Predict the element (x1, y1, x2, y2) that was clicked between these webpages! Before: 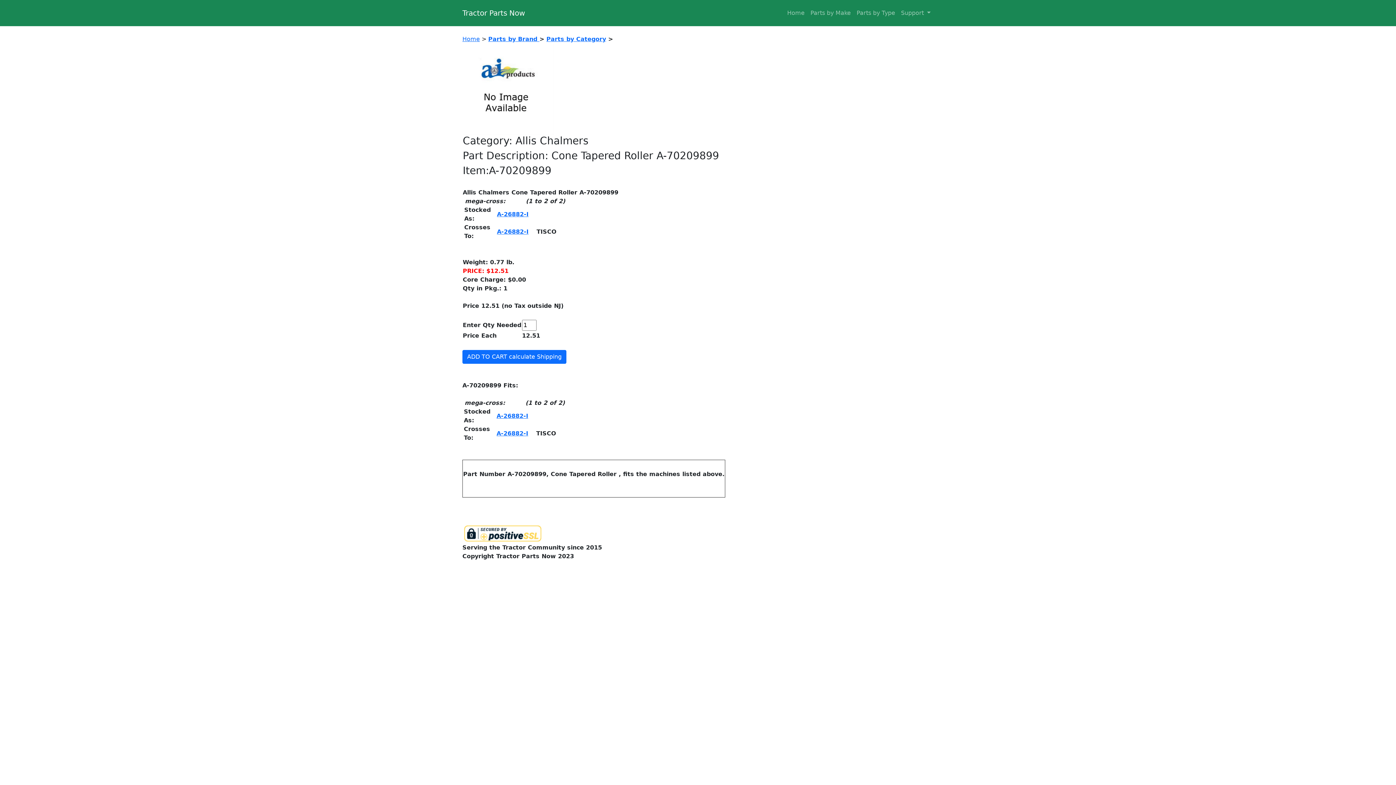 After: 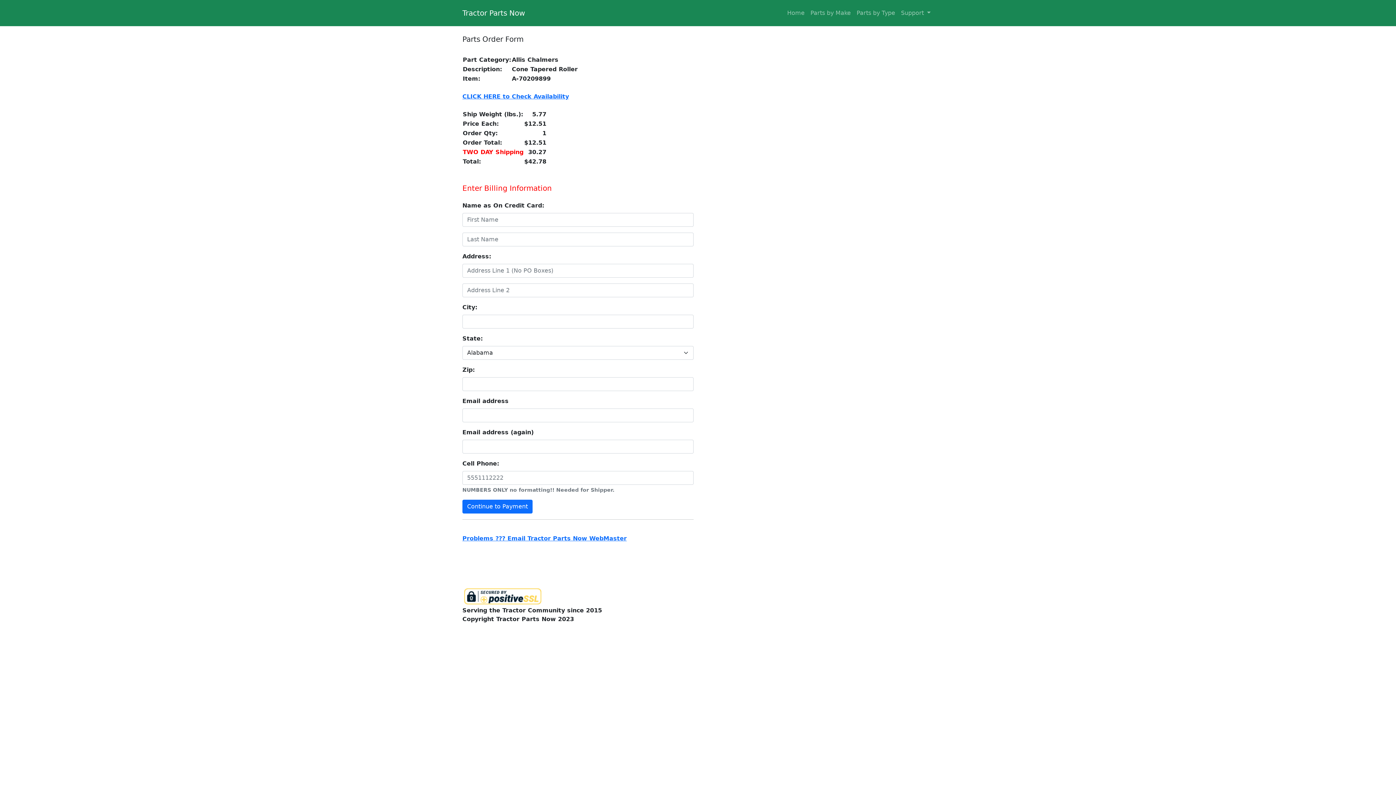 Action: bbox: (462, 350, 566, 364) label: ADD TO CART calculate Shipping